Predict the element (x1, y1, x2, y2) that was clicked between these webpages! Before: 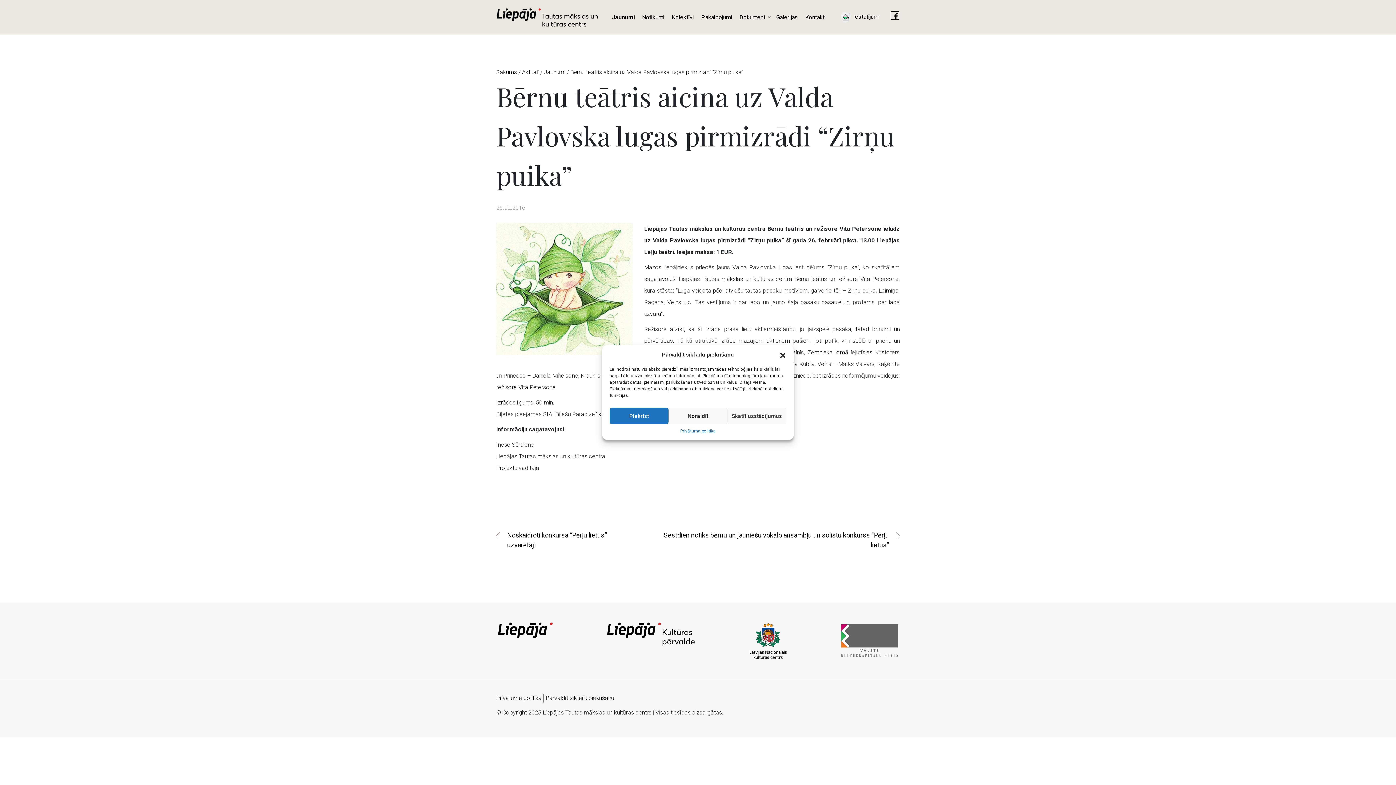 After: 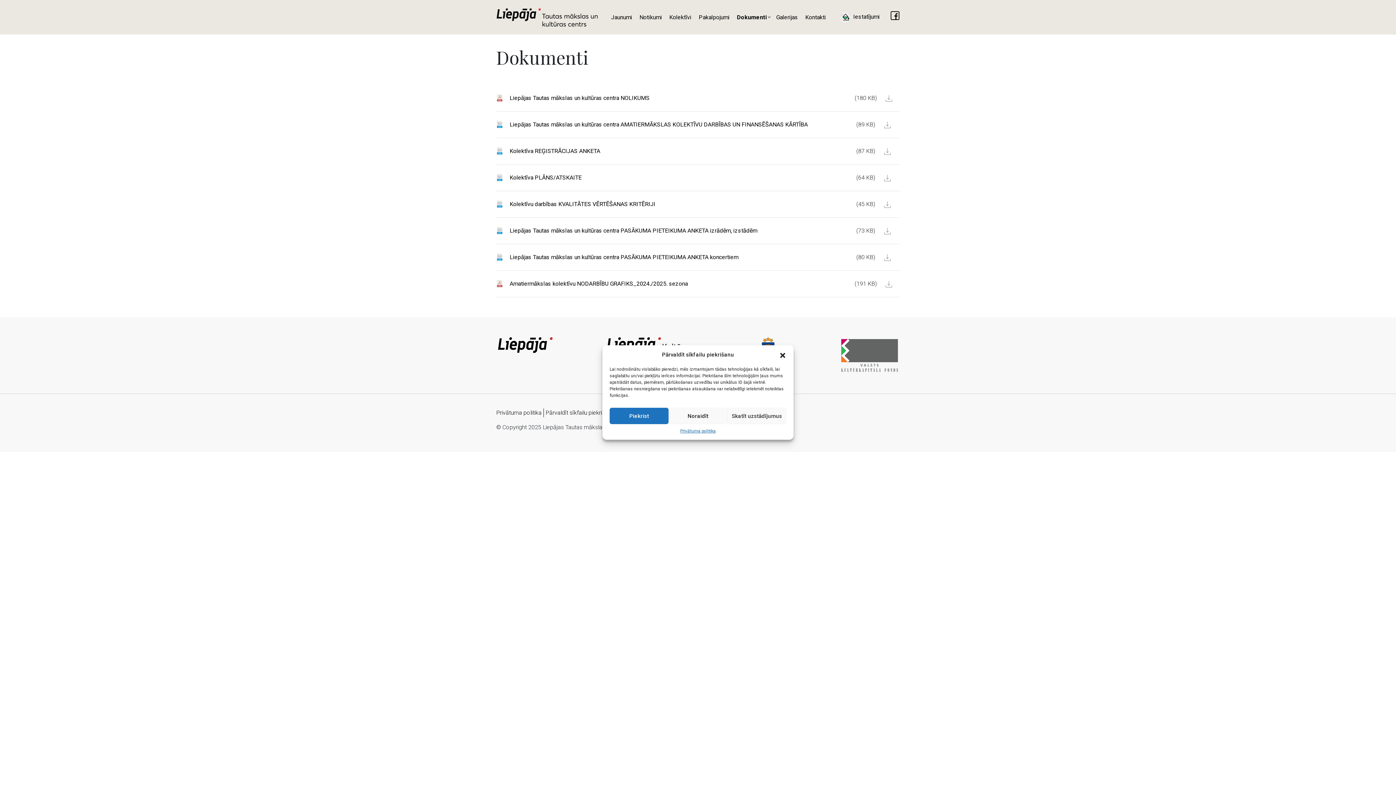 Action: bbox: (736, 10, 770, 24) label: Dokumenti